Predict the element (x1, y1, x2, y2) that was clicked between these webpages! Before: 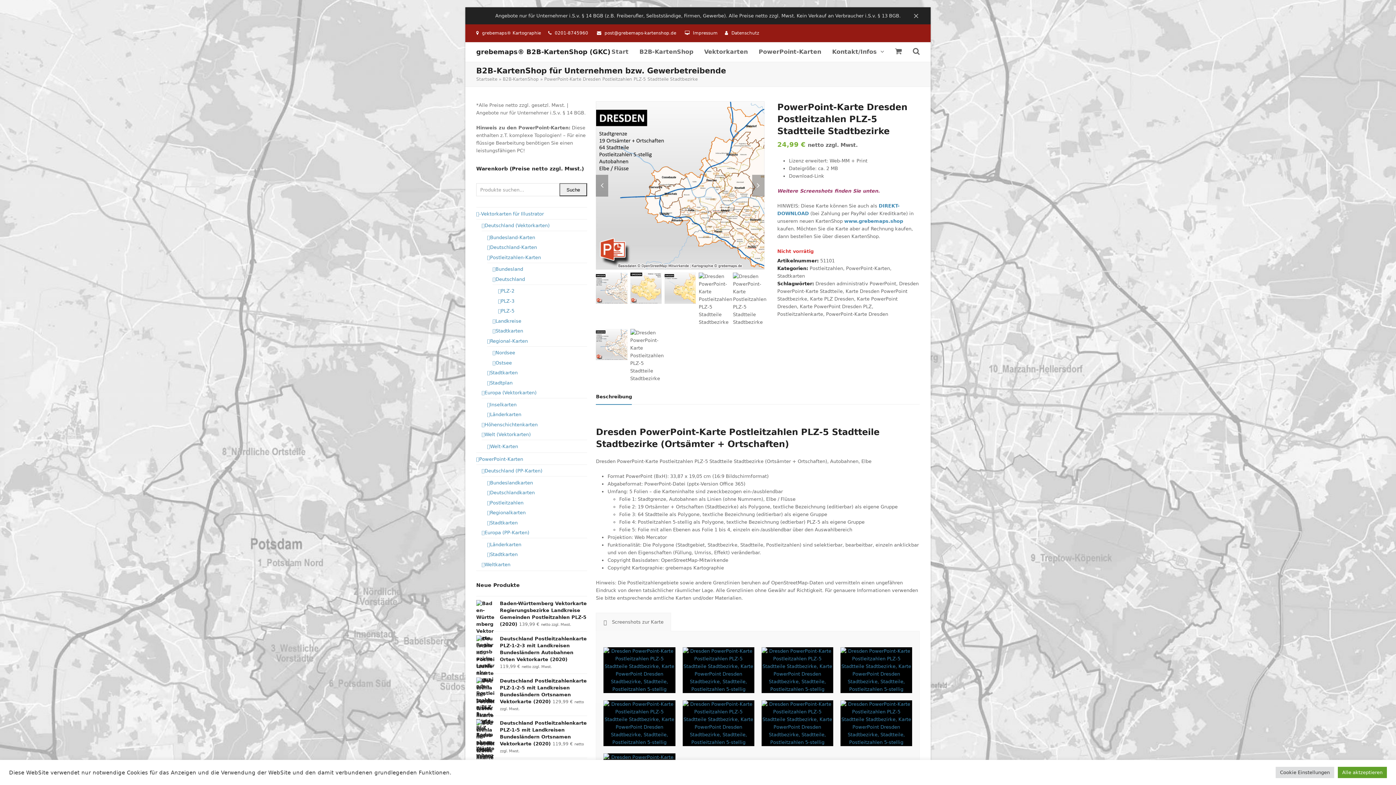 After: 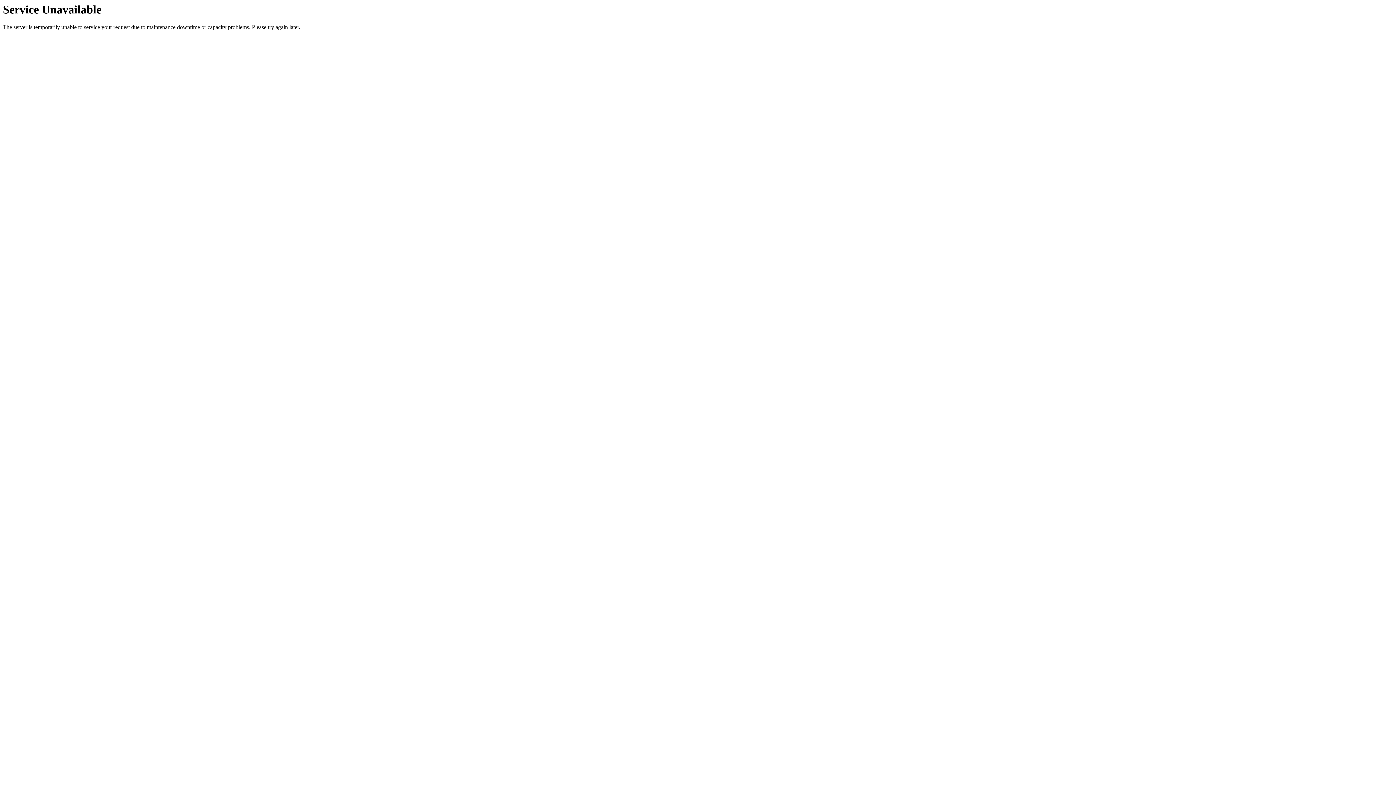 Action: bbox: (698, 43, 753, 61) label: Vektorkarten